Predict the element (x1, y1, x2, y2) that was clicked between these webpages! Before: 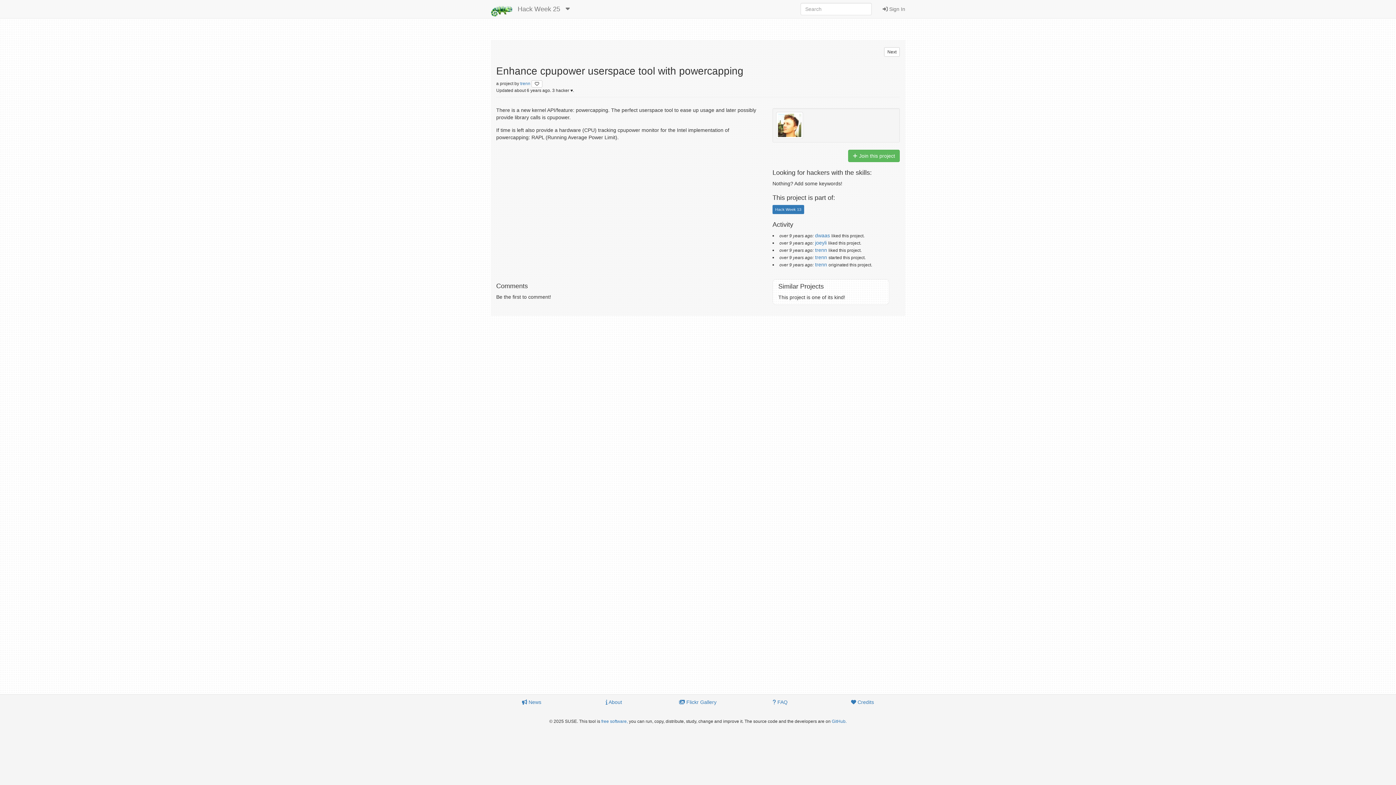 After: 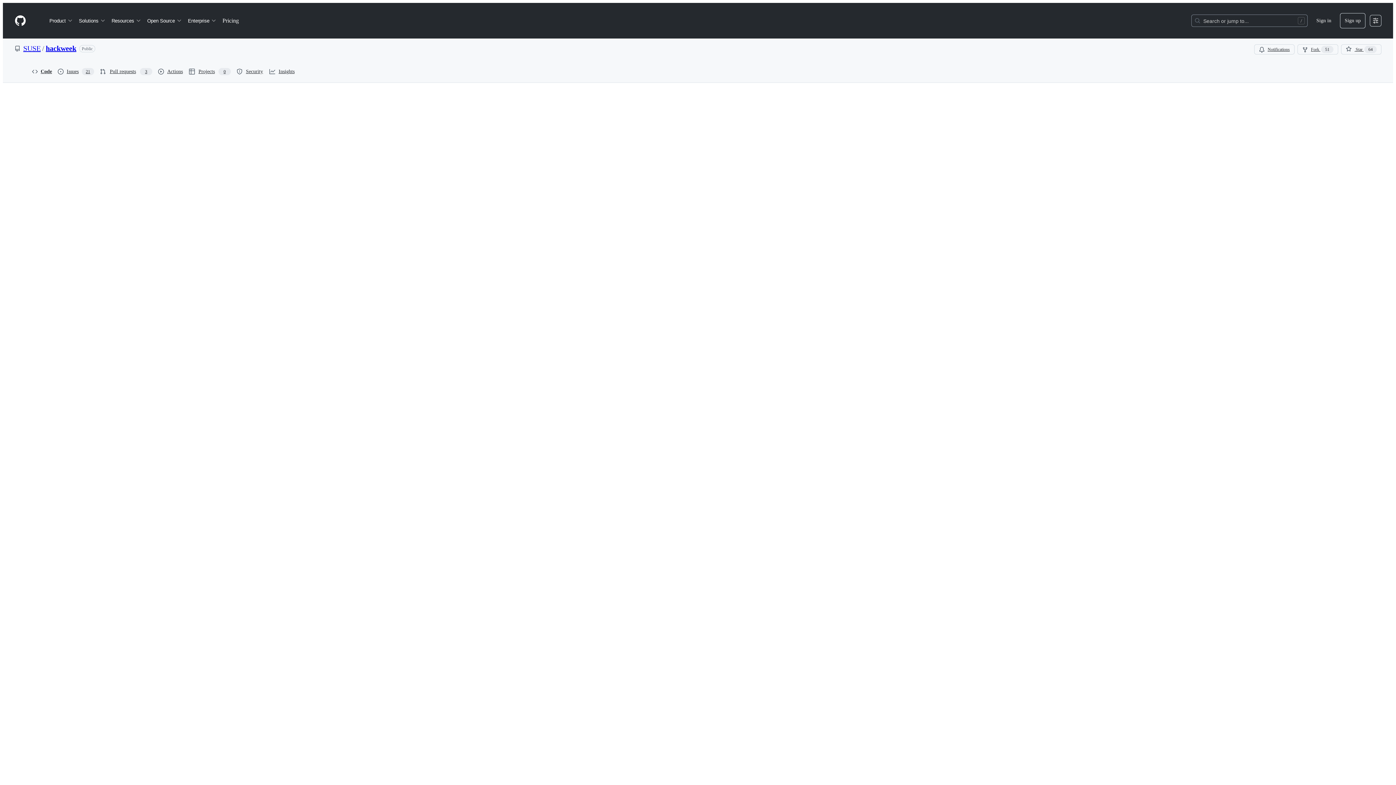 Action: label:  Credits bbox: (820, 695, 905, 709)